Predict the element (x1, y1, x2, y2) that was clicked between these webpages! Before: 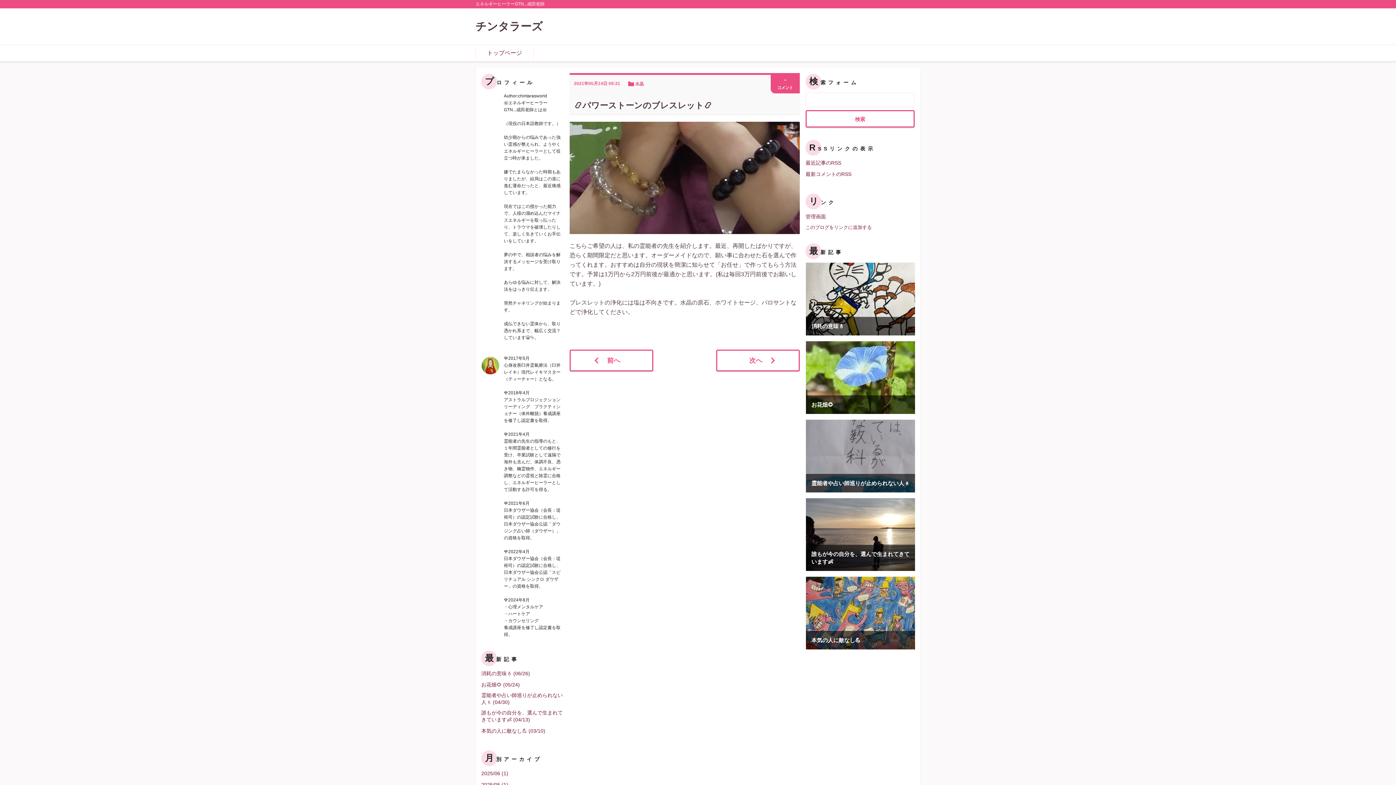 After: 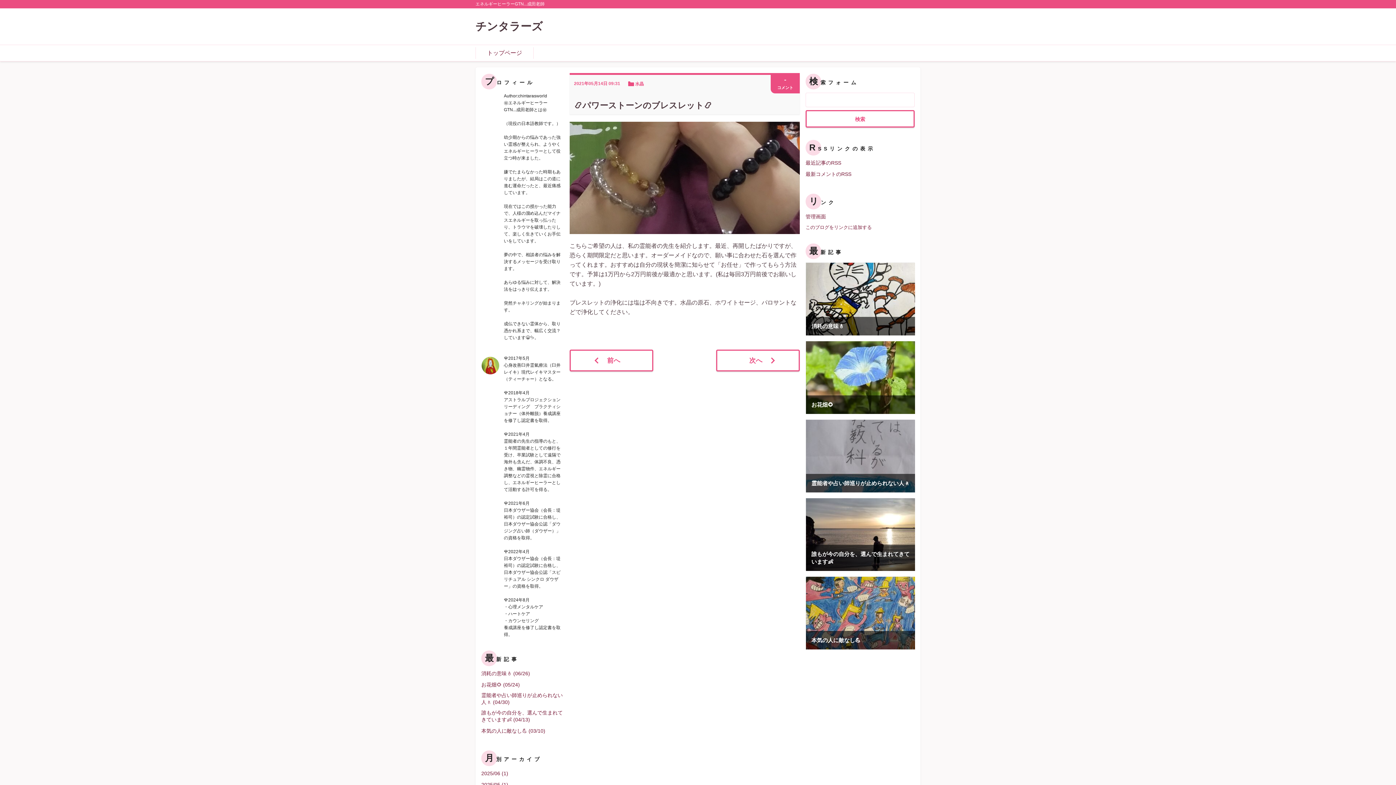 Action: bbox: (569, 121, 800, 234)